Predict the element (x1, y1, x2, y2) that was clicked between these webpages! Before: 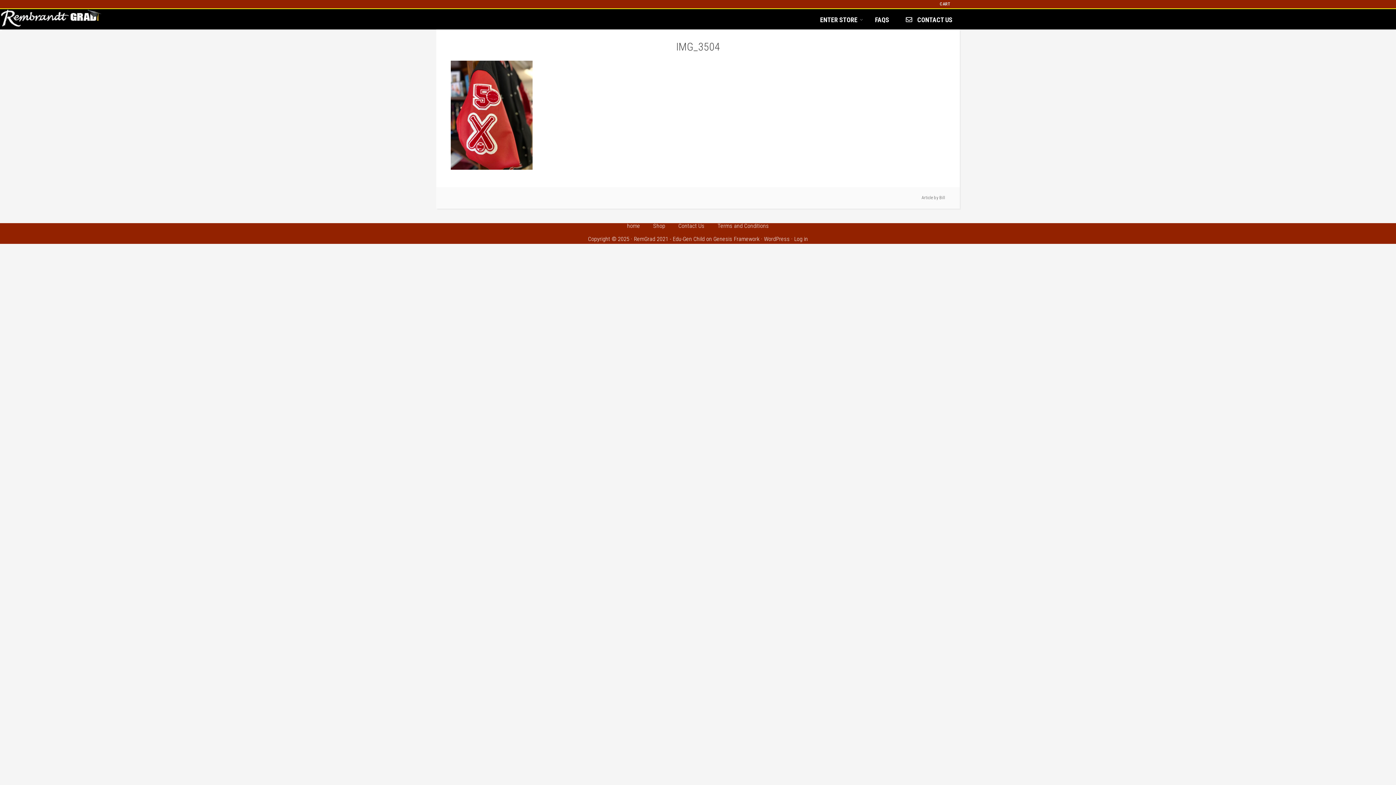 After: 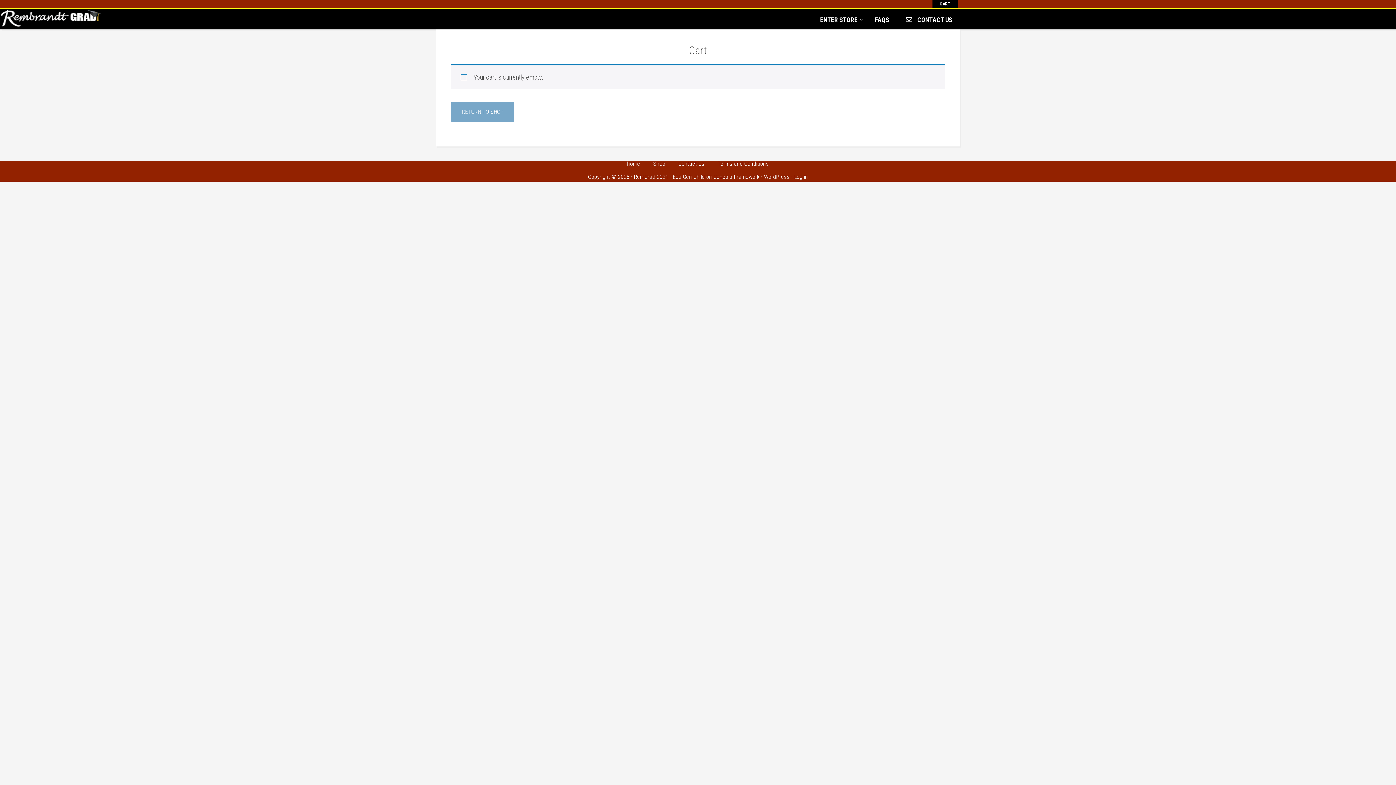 Action: label: CART bbox: (932, 0, 958, 8)